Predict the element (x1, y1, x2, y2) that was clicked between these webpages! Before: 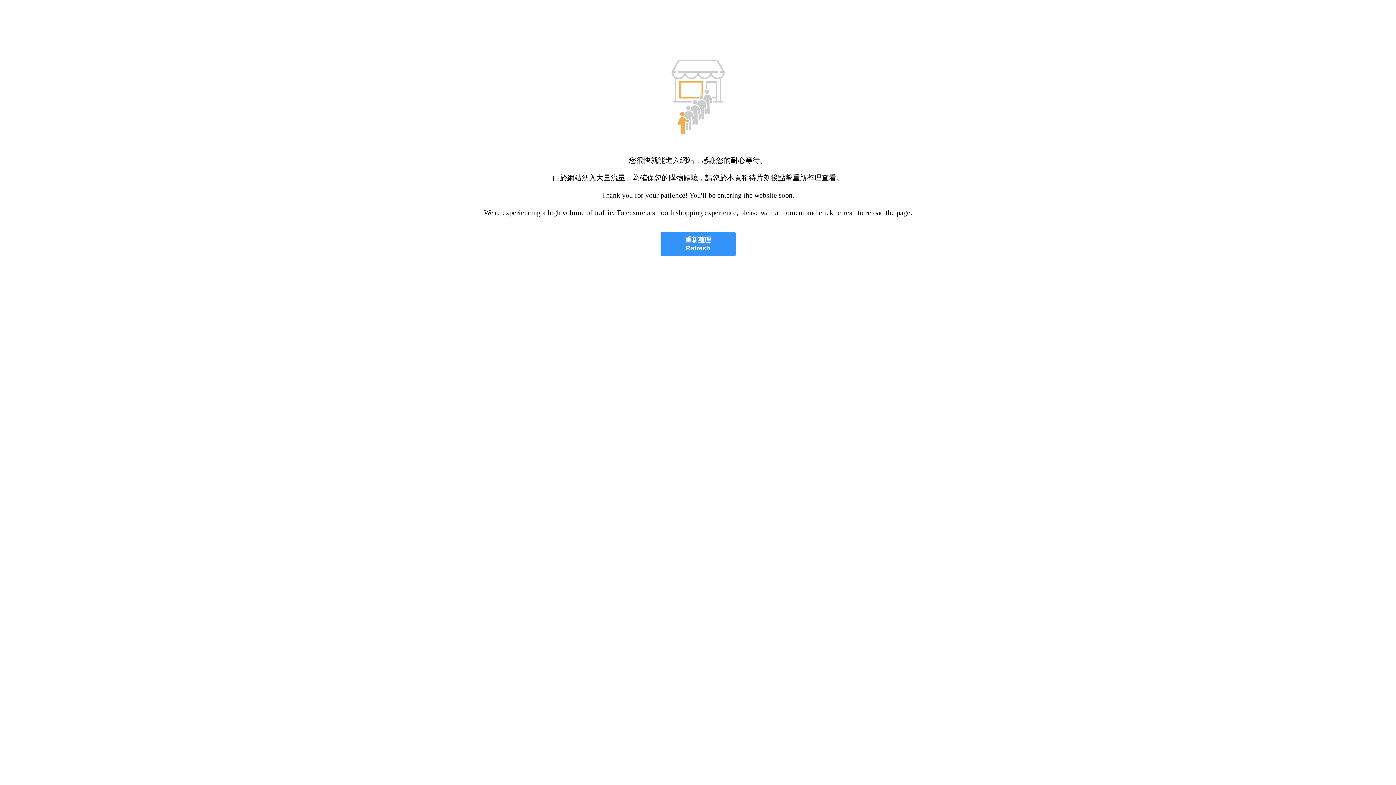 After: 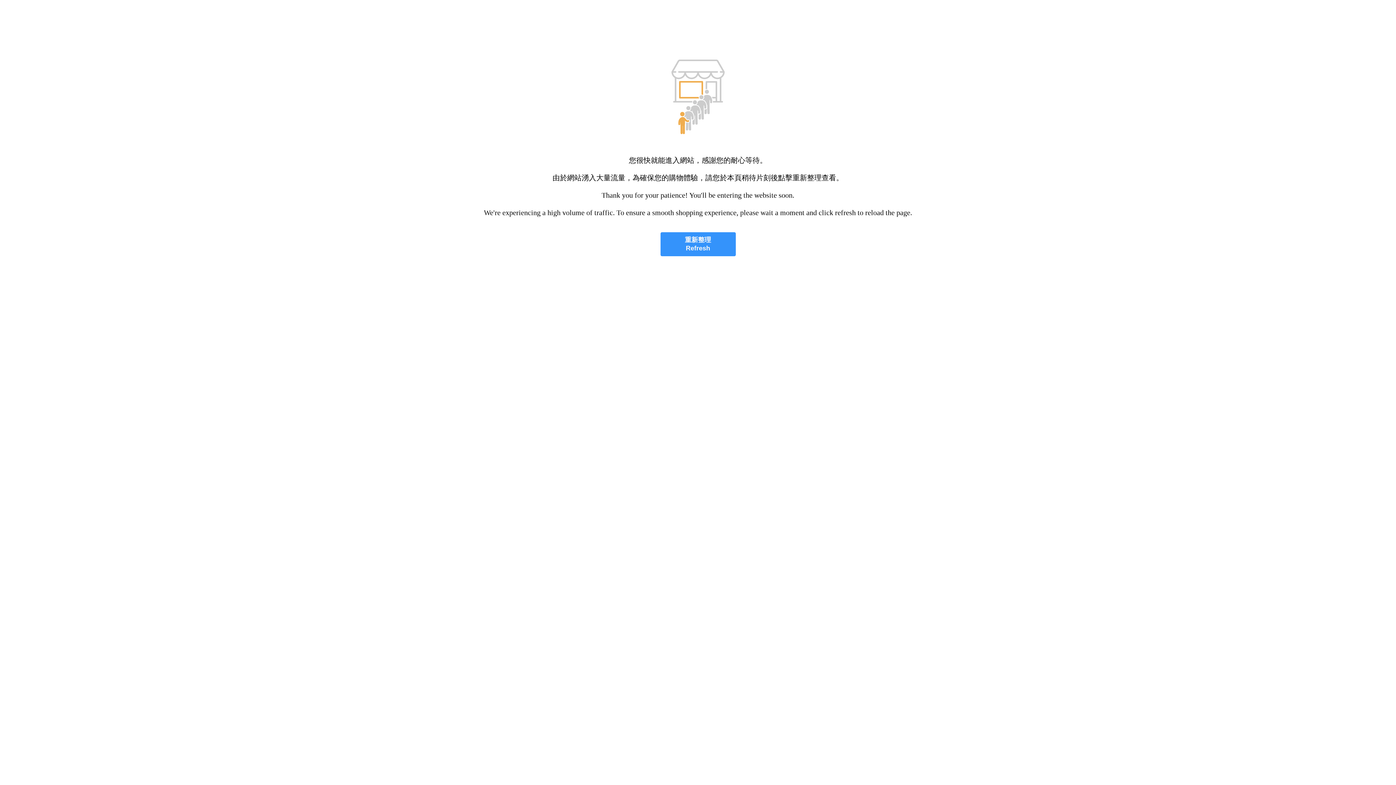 Action: label: 重新整理
Refresh bbox: (660, 232, 735, 256)